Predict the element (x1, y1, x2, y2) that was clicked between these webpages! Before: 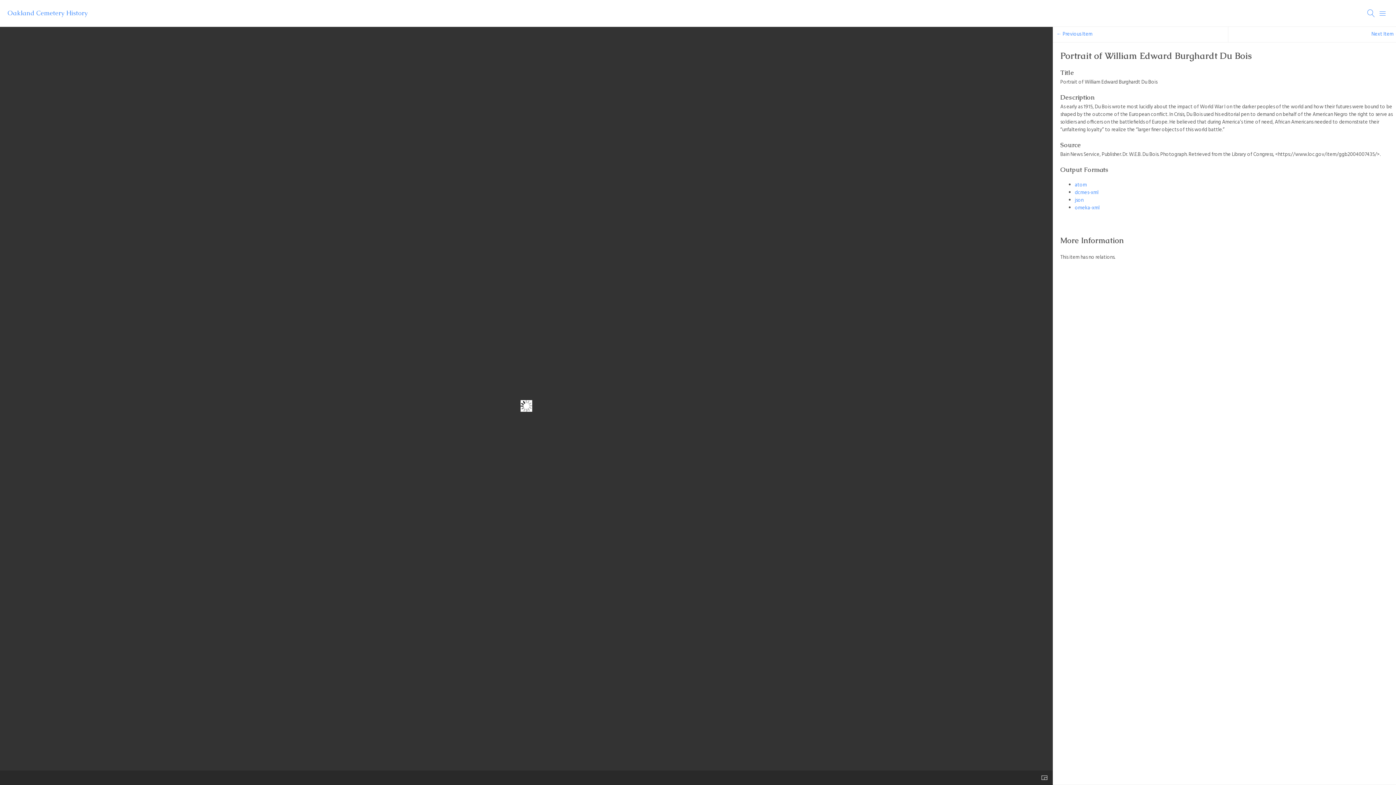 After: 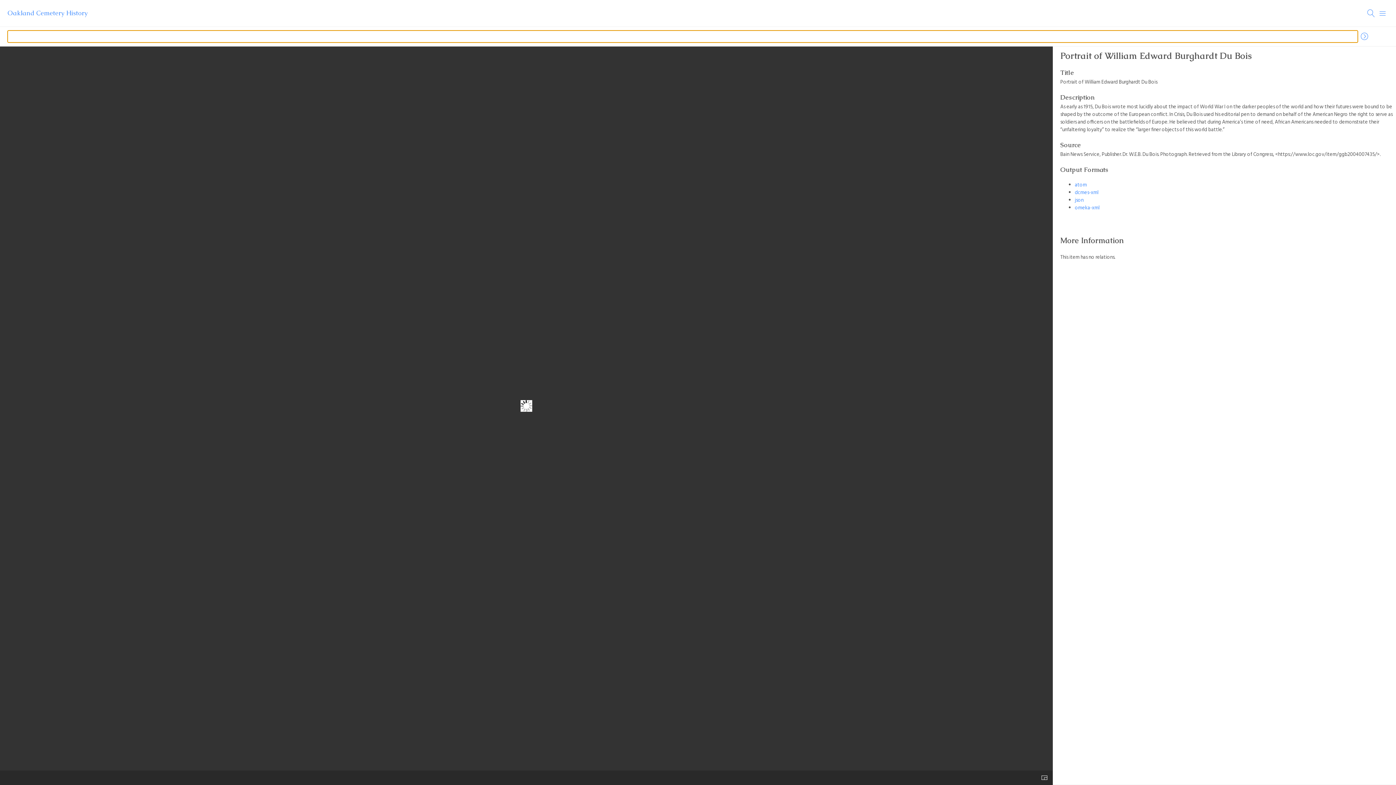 Action: label: Search bbox: (1365, 7, 1377, 19)